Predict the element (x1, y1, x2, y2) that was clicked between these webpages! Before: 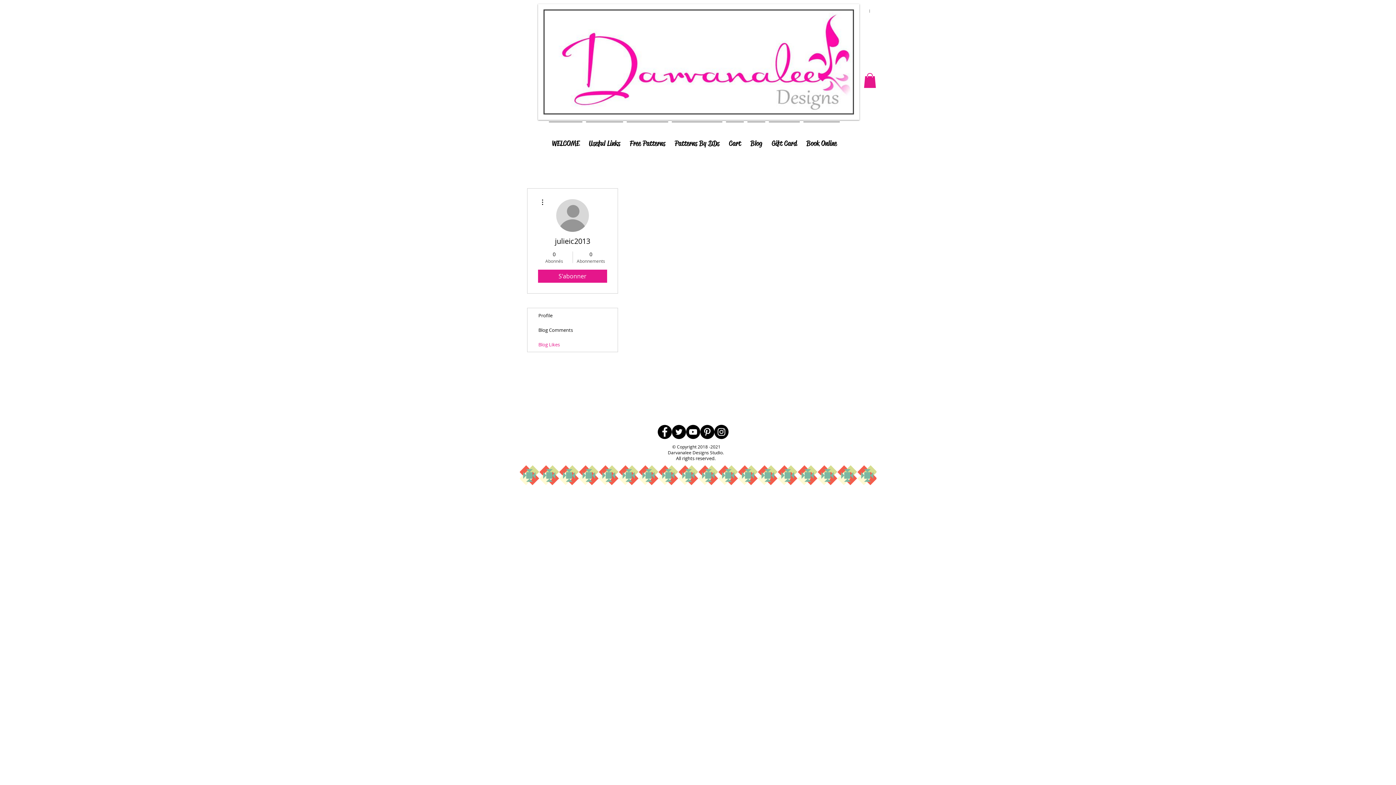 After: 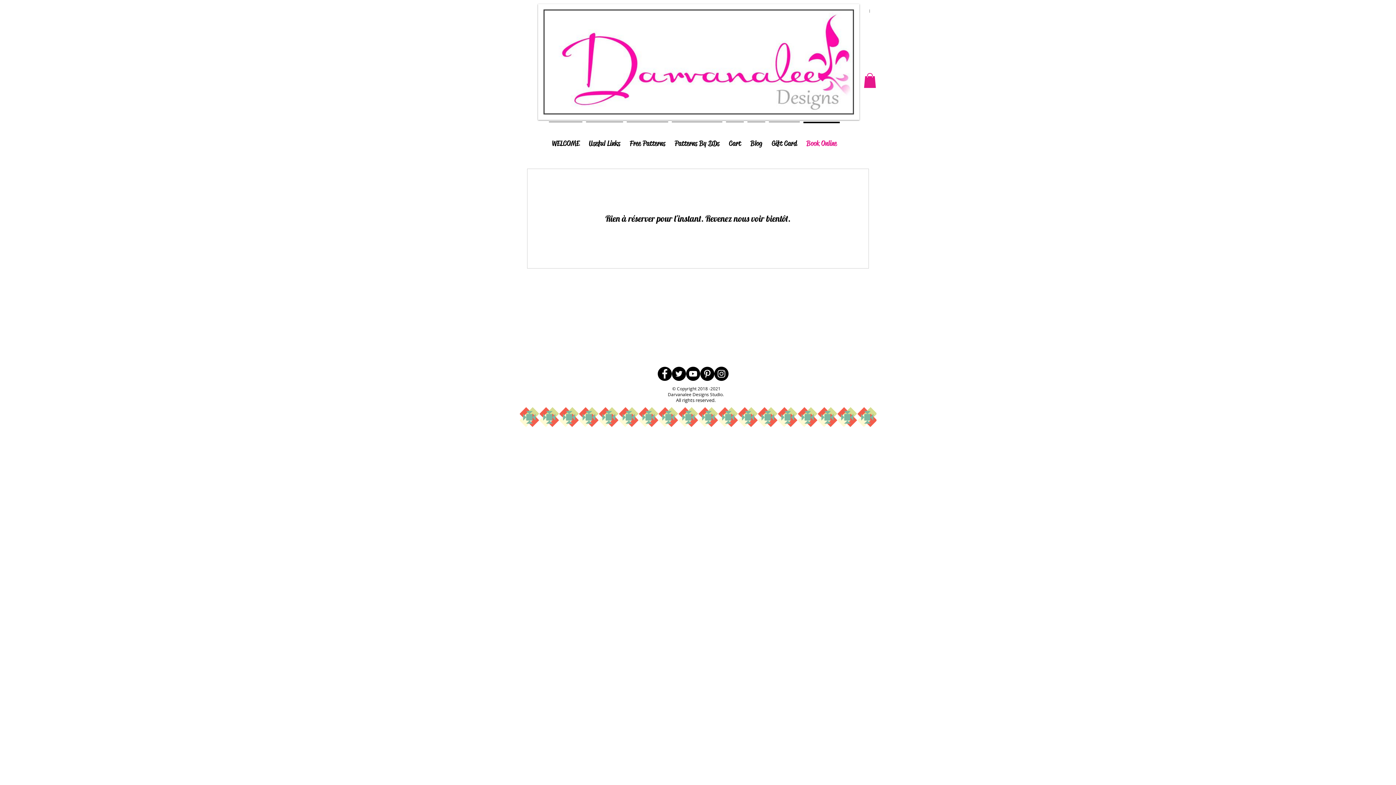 Action: bbox: (801, 121, 841, 158) label: Book Online